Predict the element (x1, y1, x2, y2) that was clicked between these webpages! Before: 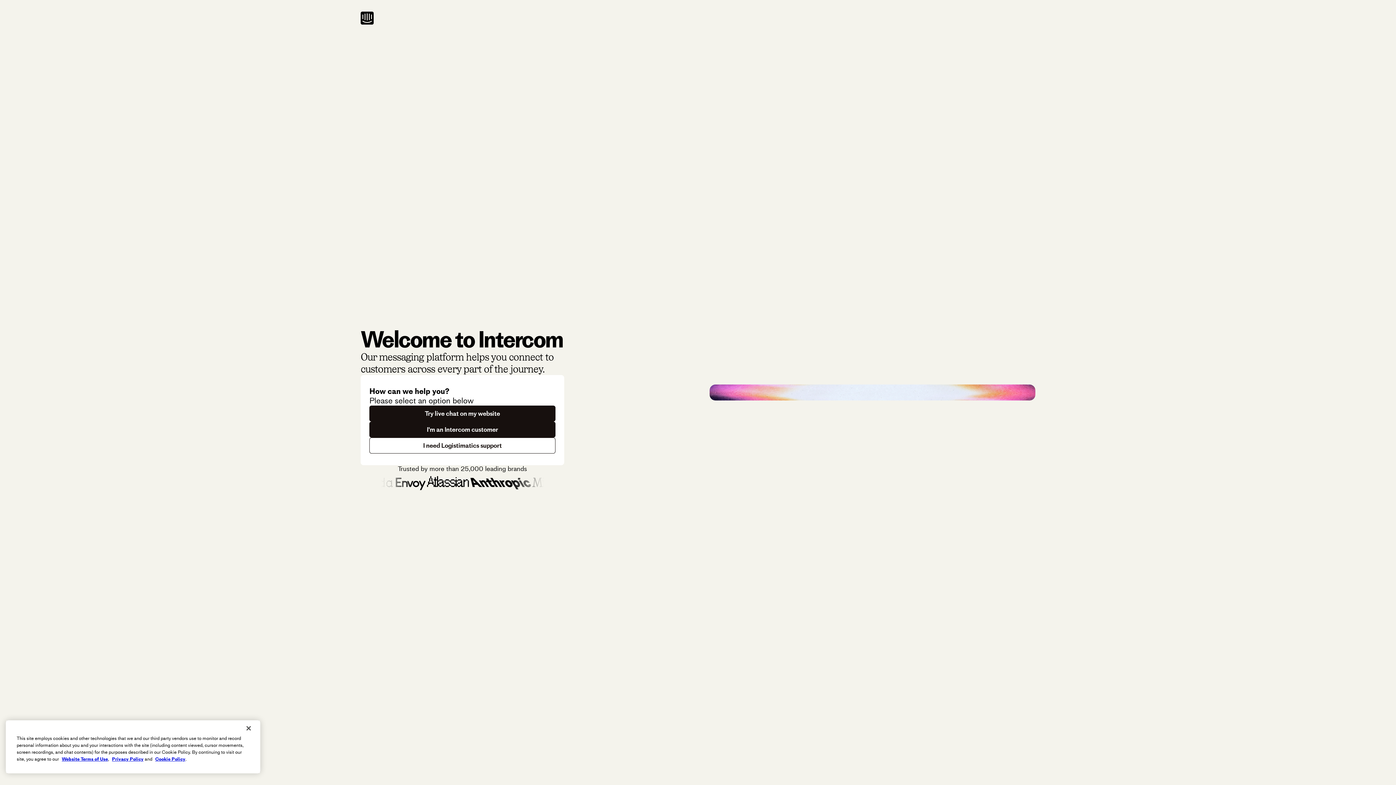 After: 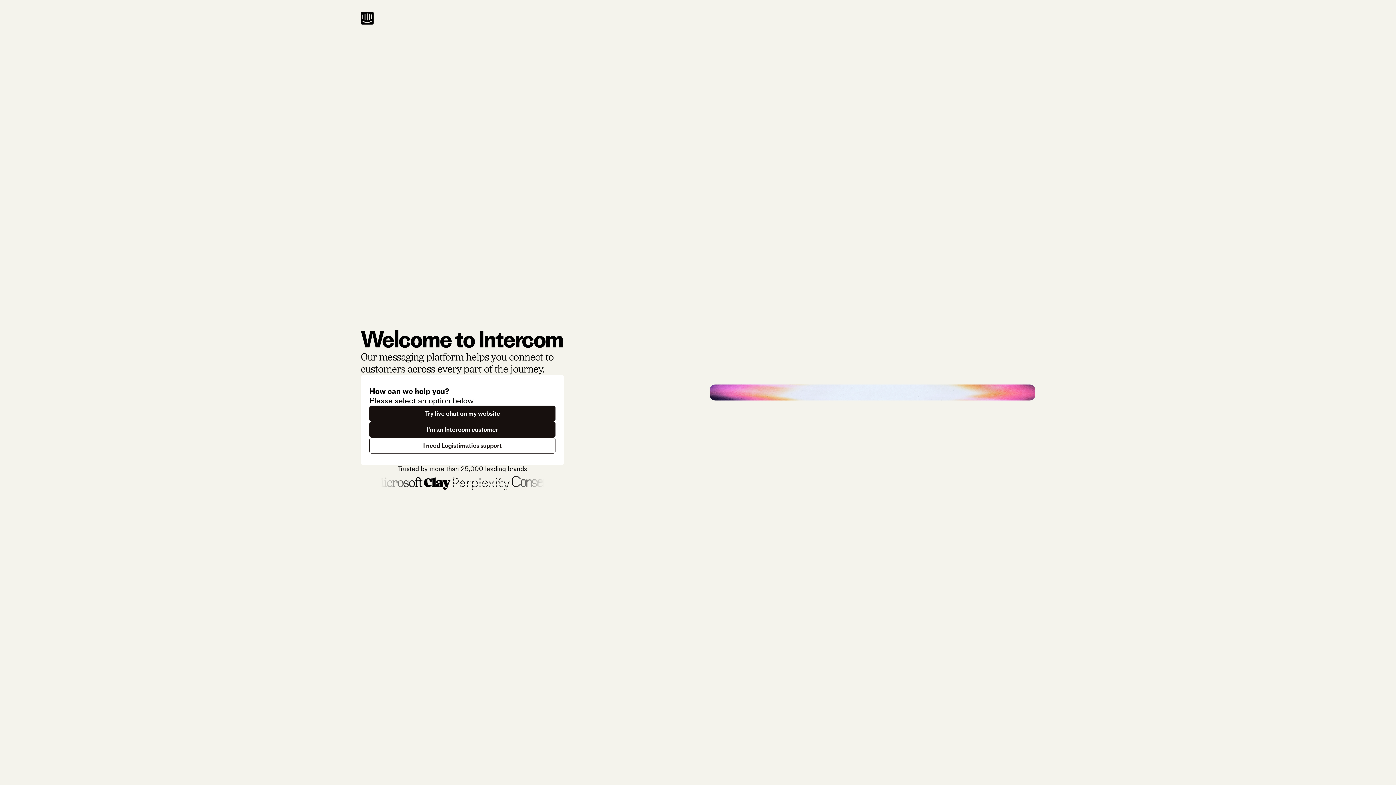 Action: bbox: (240, 720, 256, 736) label: Close